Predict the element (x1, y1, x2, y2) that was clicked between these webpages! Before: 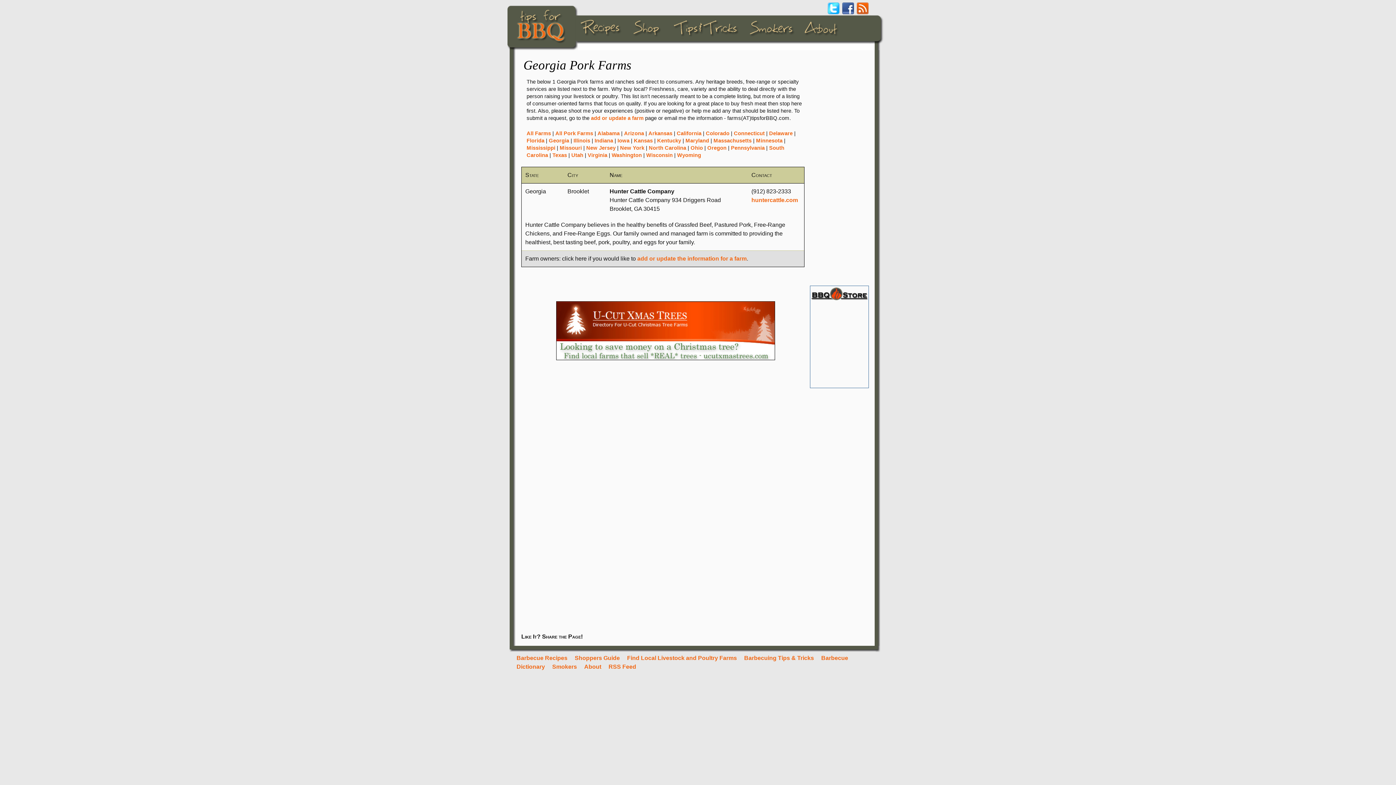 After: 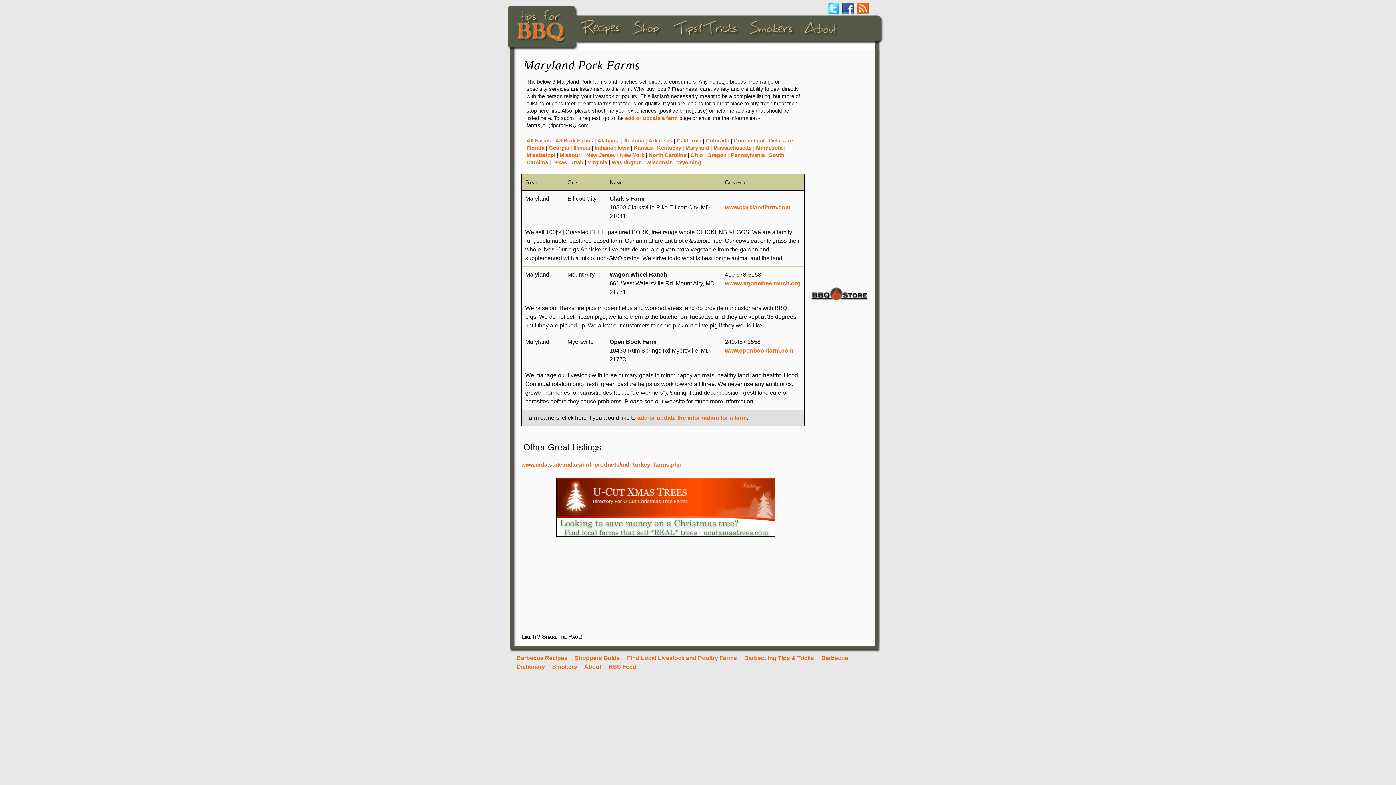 Action: bbox: (685, 137, 709, 143) label: Maryland